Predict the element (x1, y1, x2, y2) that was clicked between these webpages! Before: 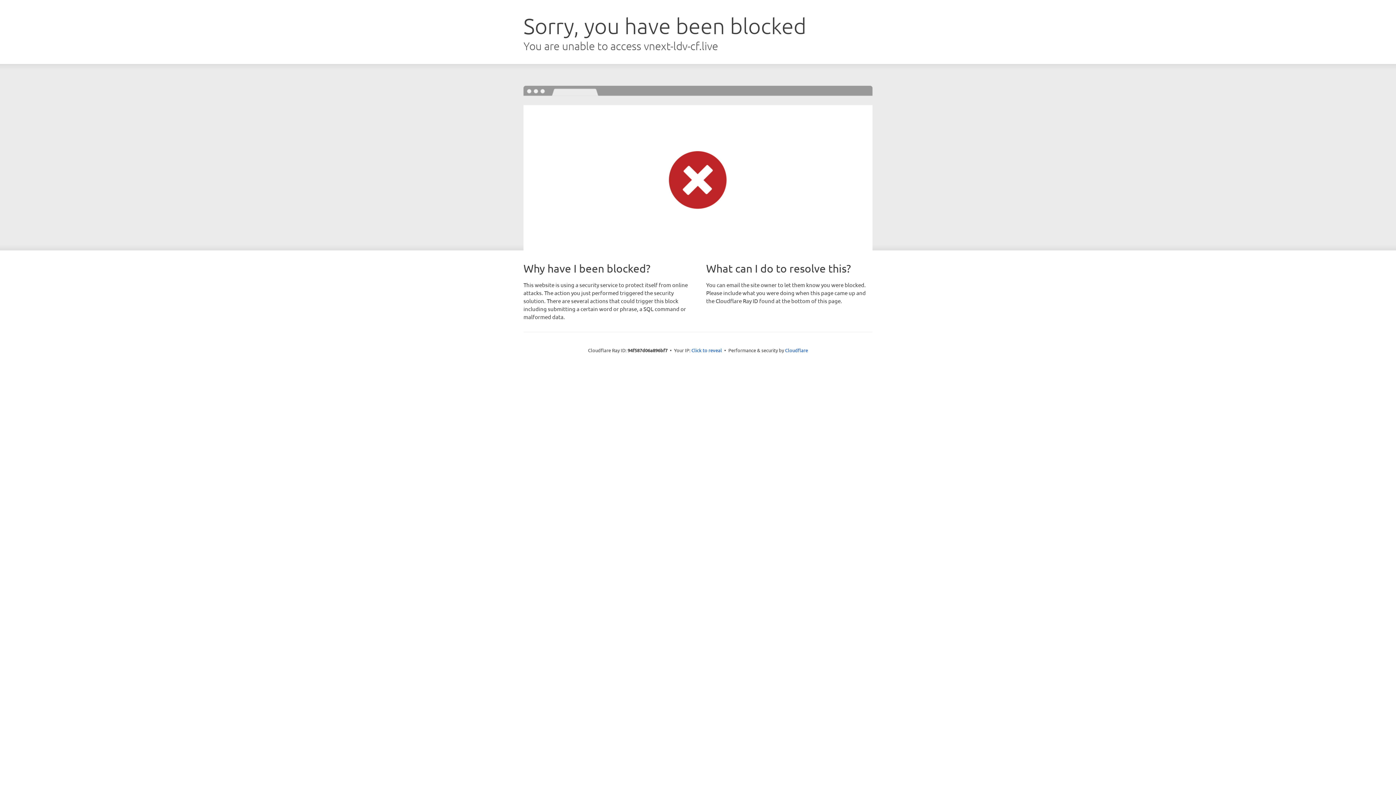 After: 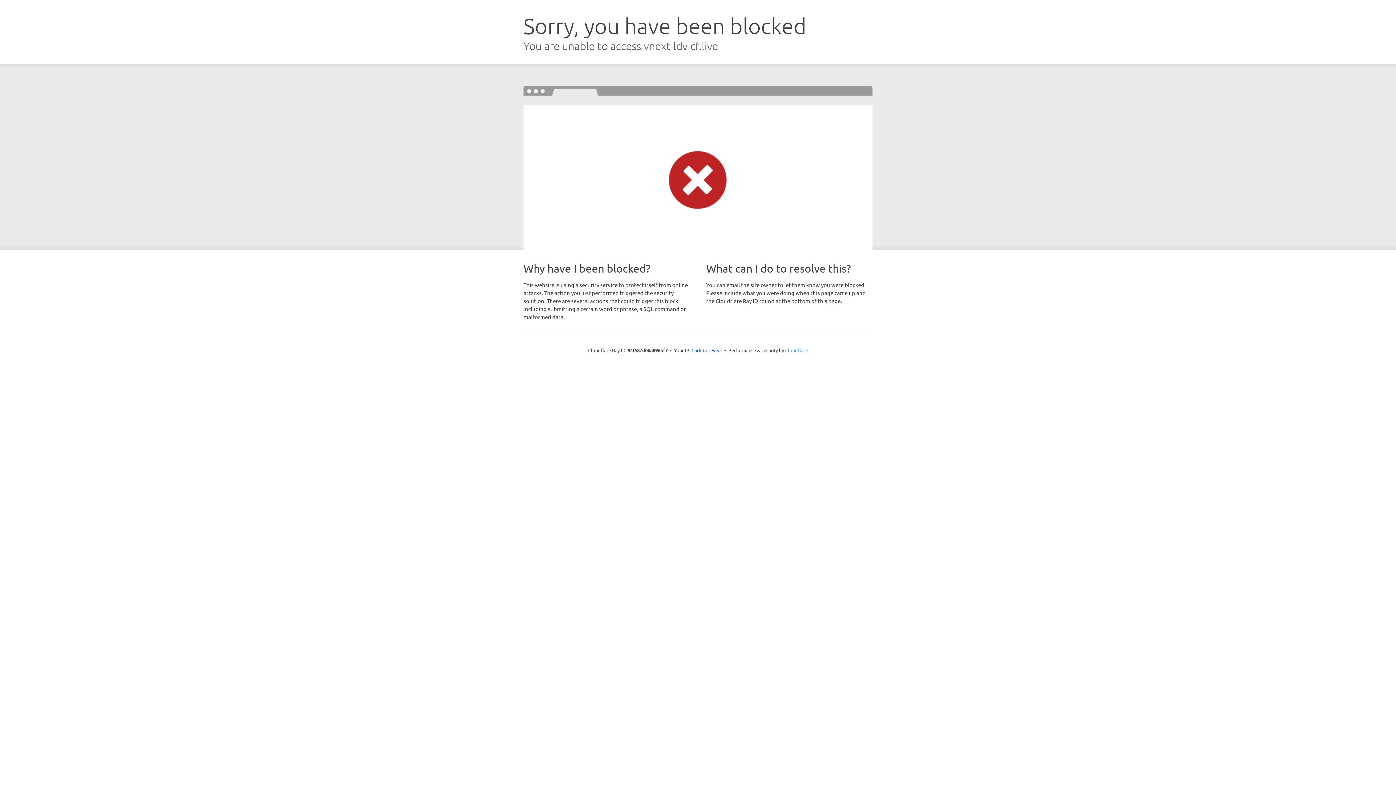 Action: bbox: (785, 347, 808, 353) label: Cloudflare